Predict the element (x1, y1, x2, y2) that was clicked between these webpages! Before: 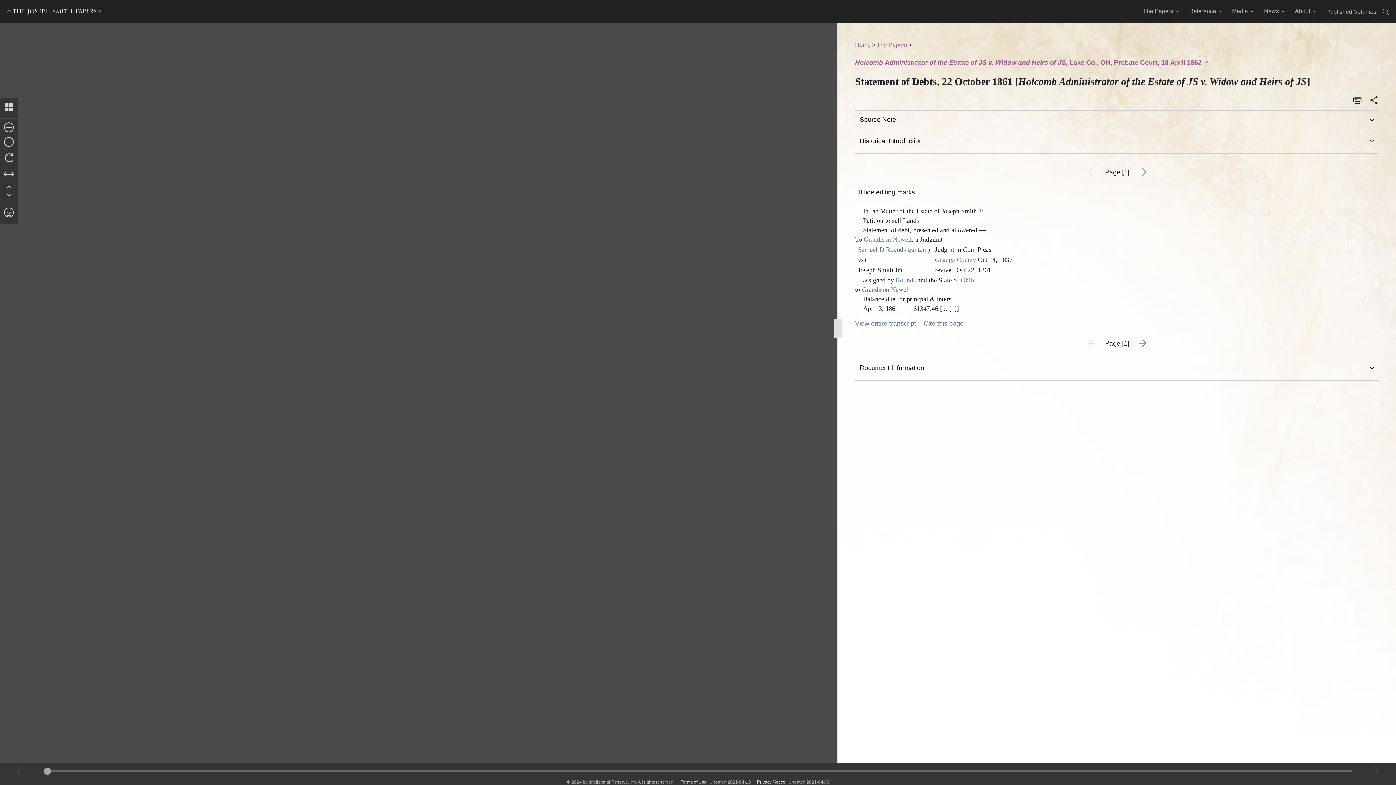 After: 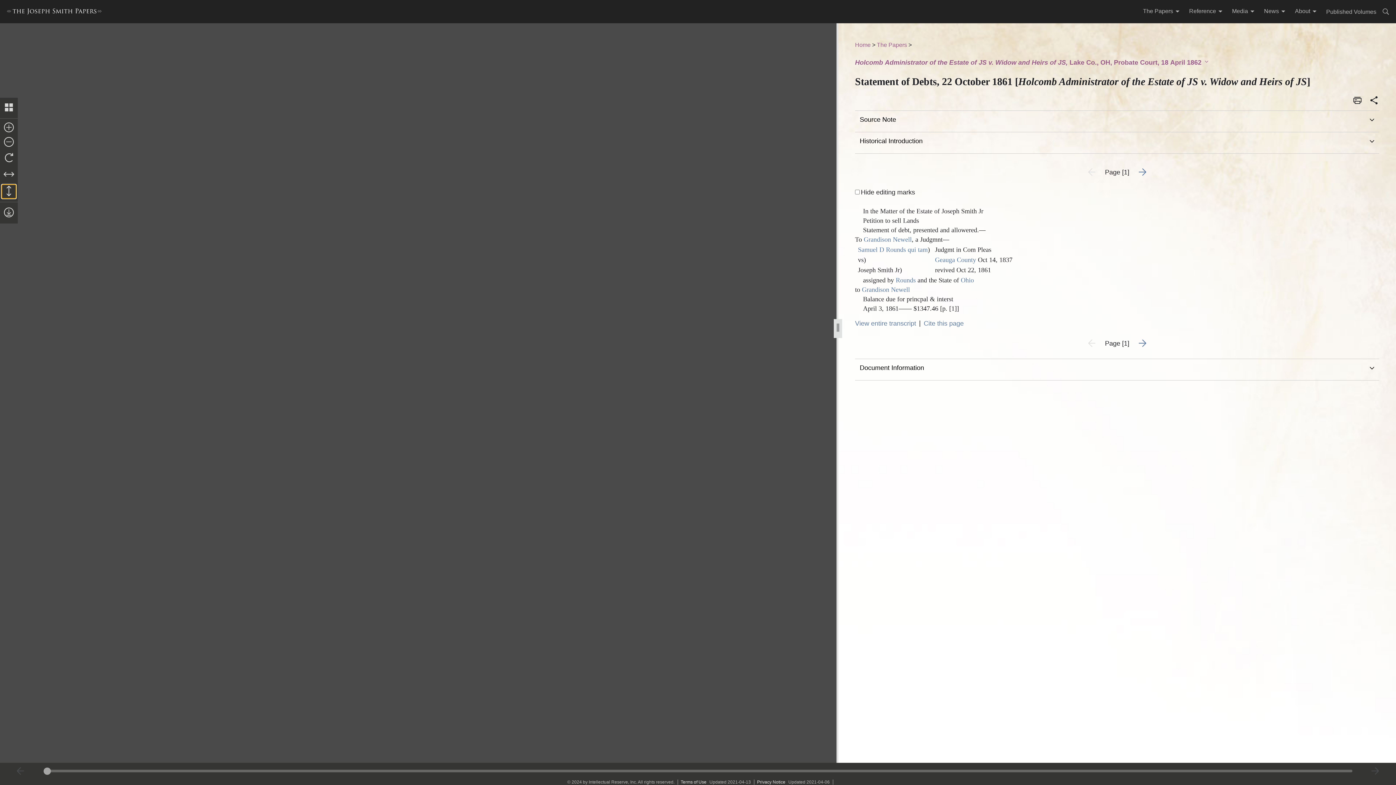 Action: bbox: (1, 184, 16, 198)